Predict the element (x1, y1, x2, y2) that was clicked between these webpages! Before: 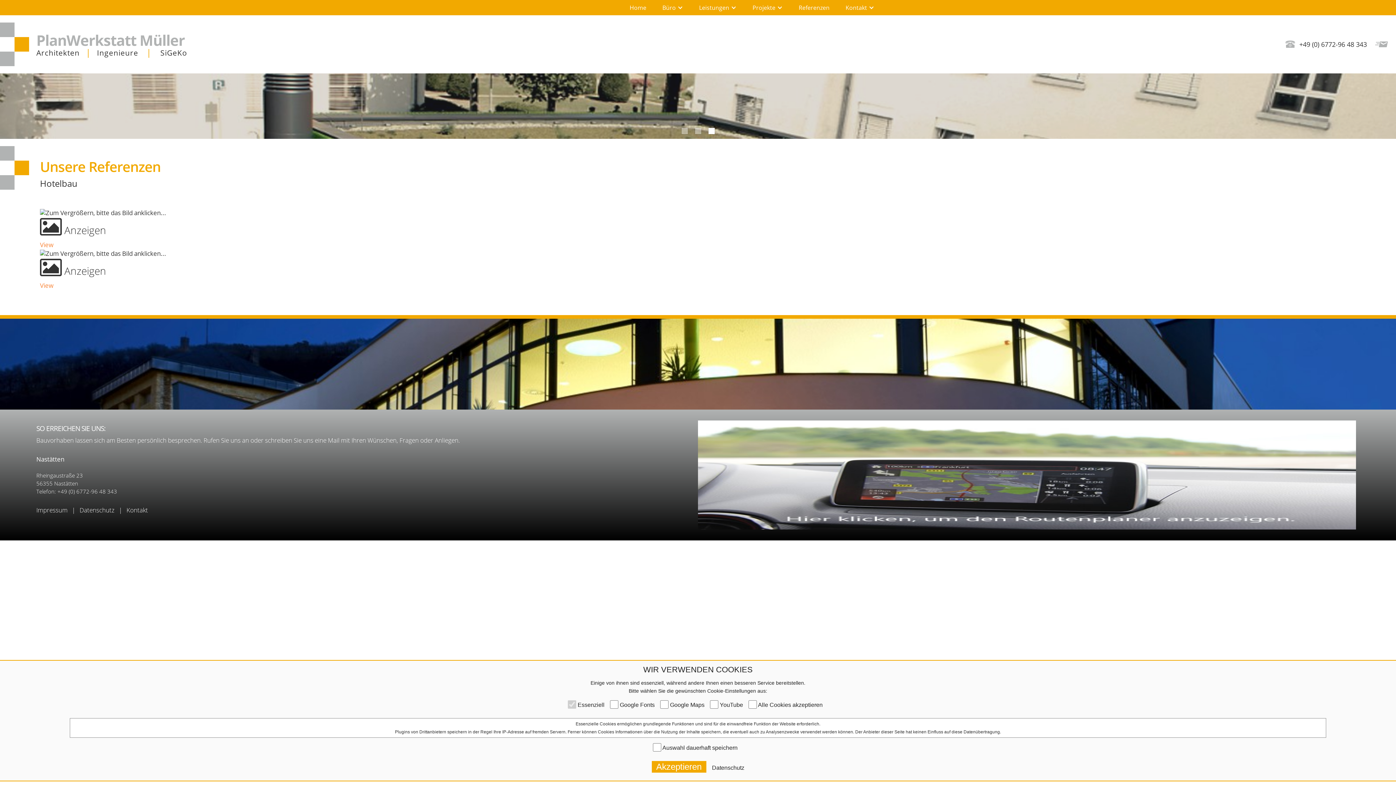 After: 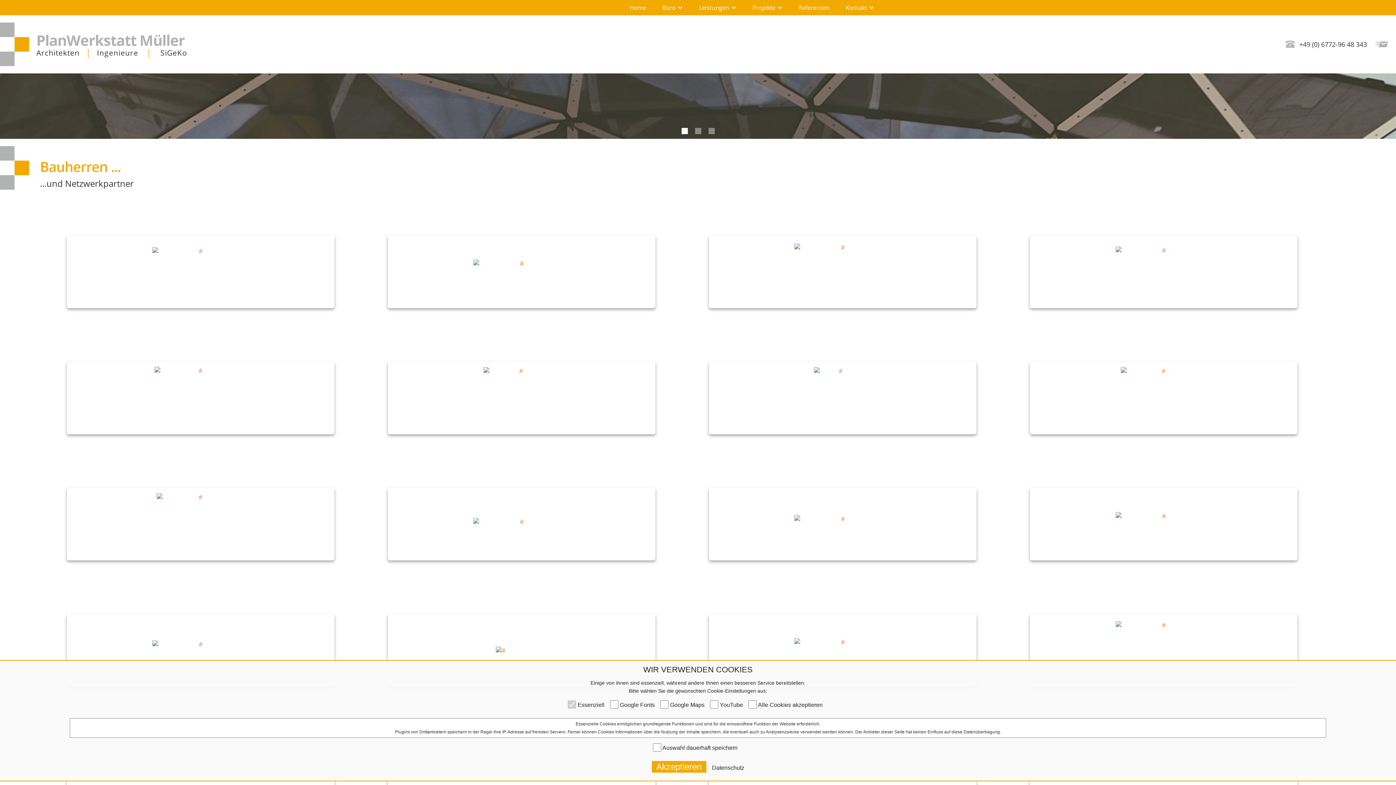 Action: bbox: (791, 0, 837, 15) label: Referenzen